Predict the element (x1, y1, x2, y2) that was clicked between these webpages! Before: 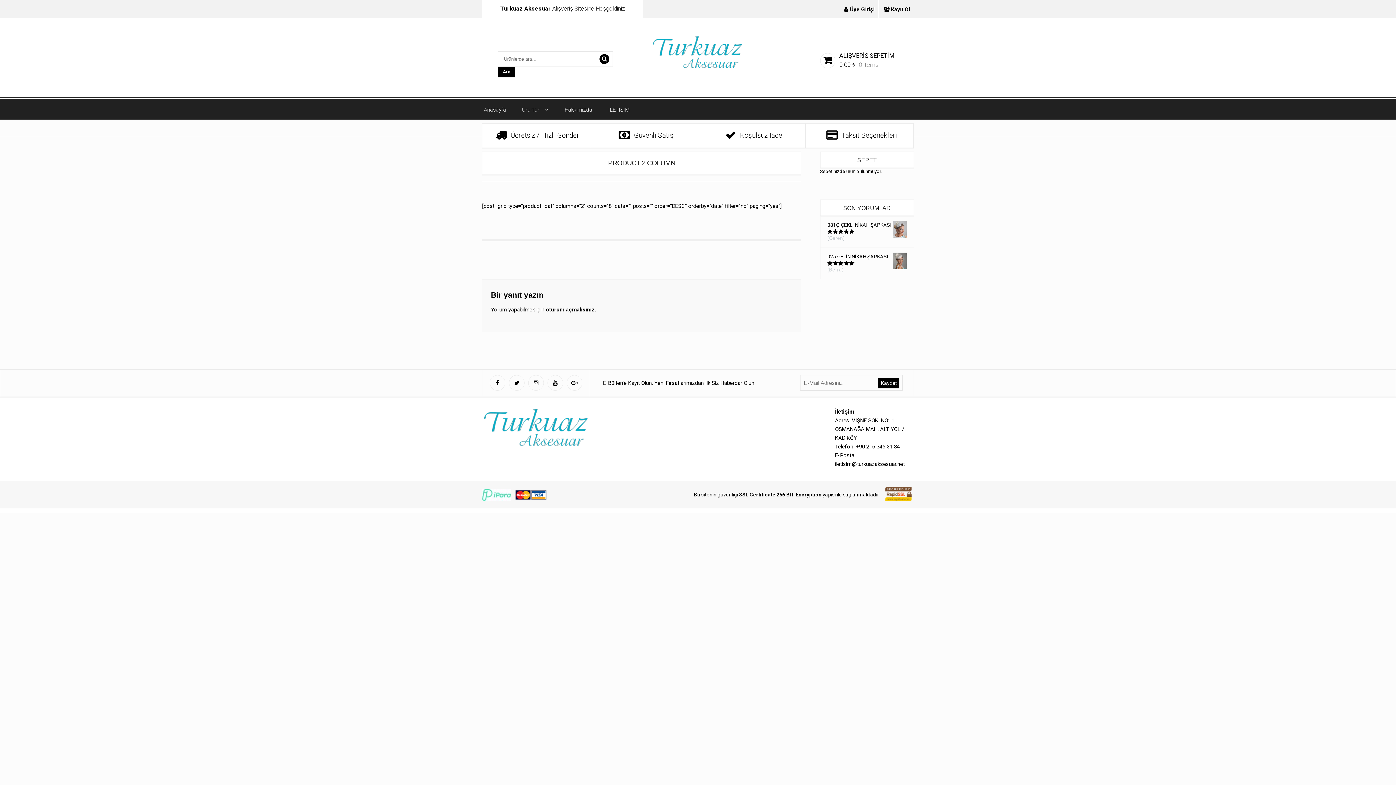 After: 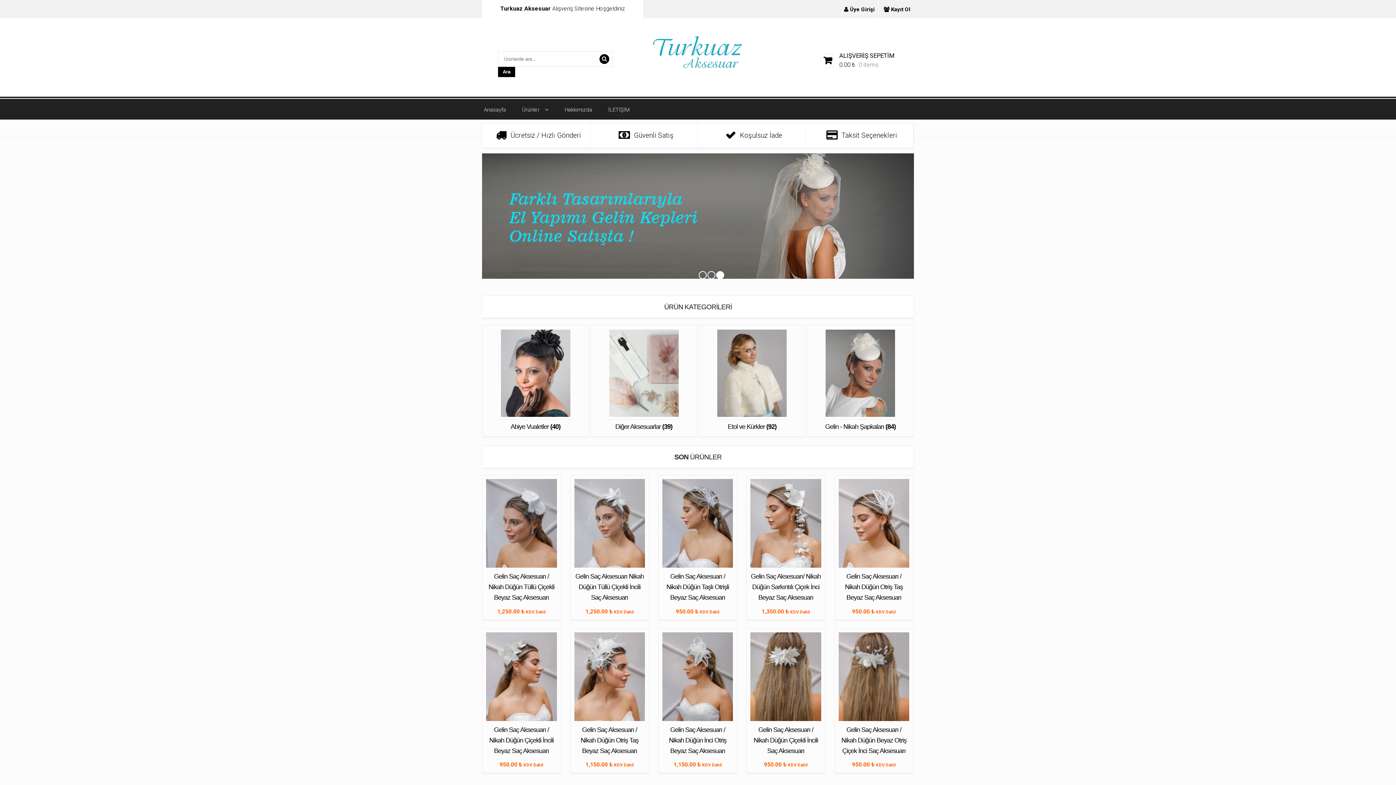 Action: label: Anasayfa bbox: (476, 96, 513, 119)